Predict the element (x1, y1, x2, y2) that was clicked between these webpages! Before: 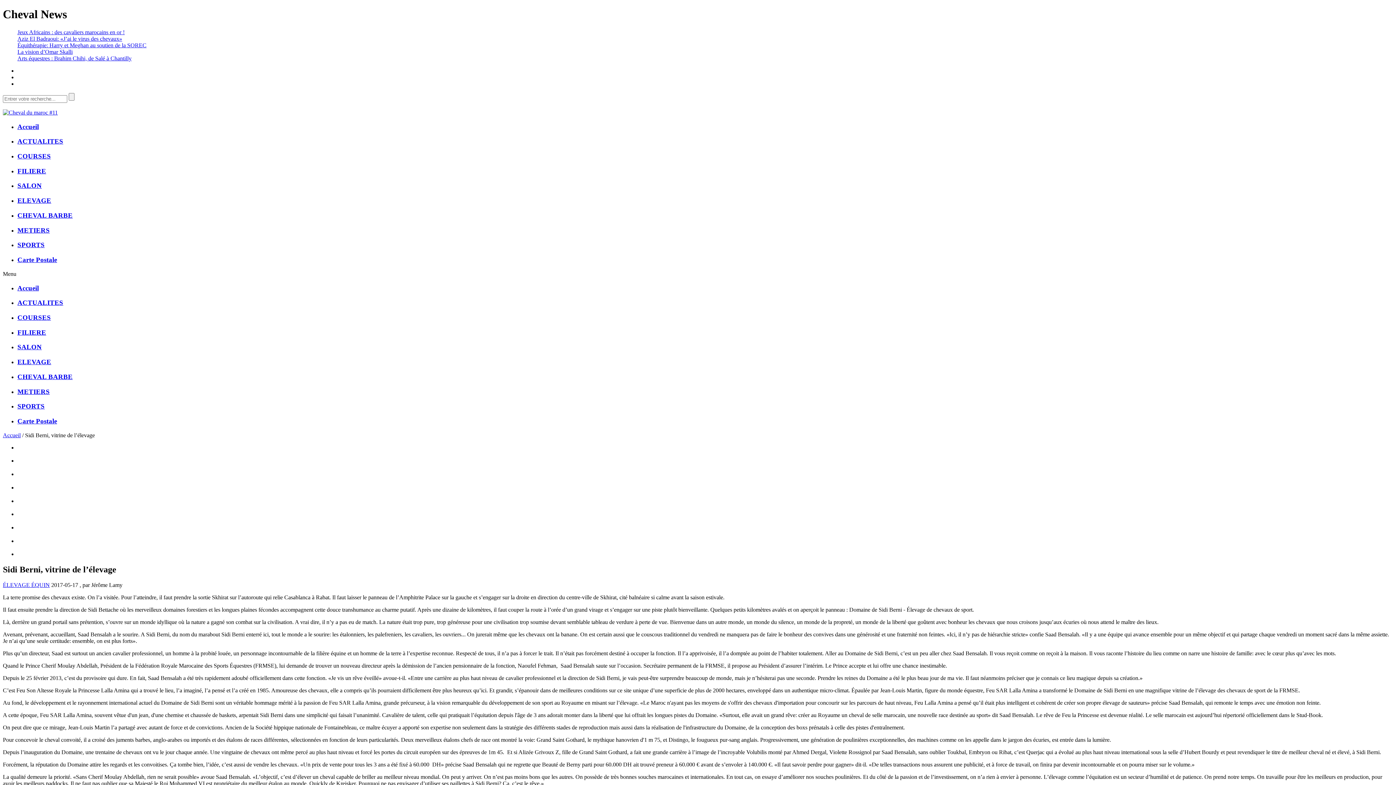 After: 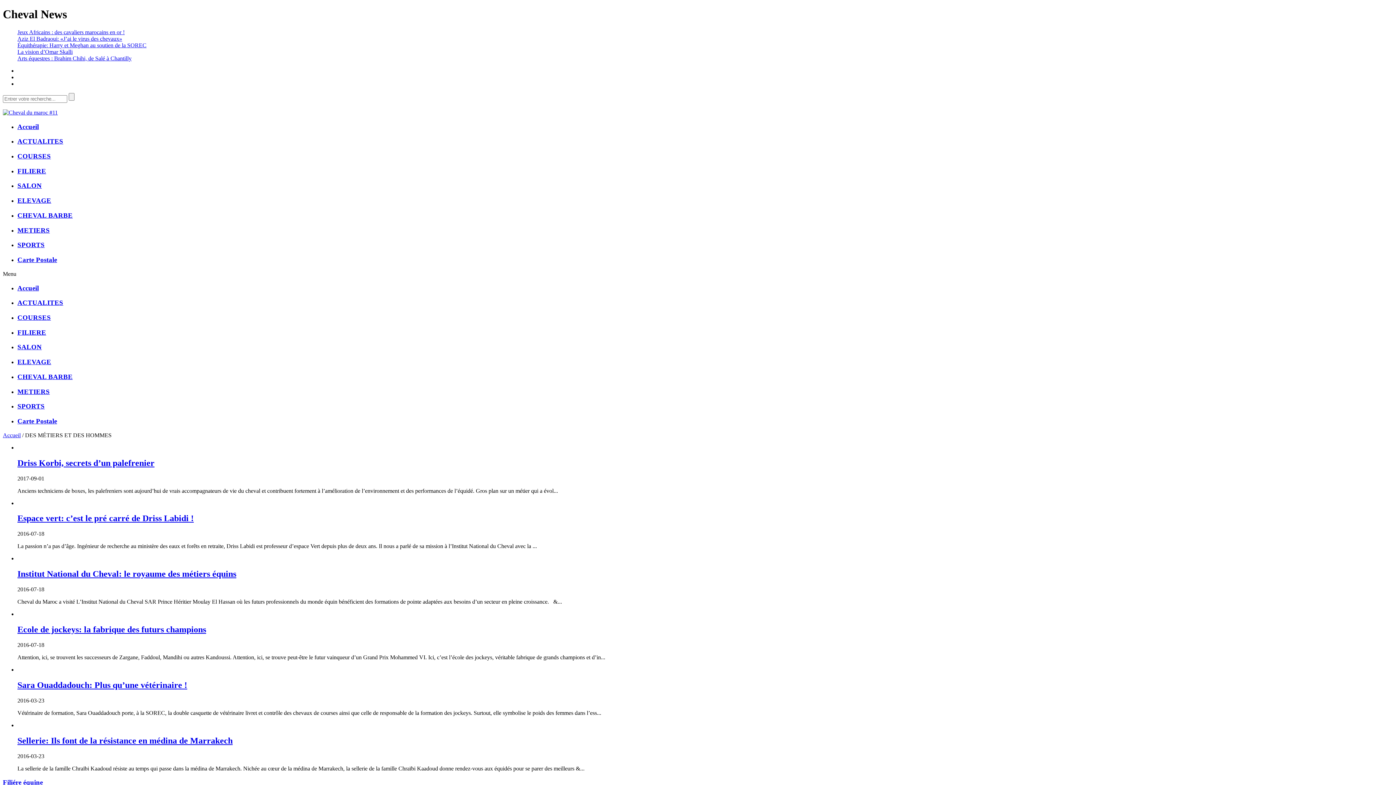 Action: bbox: (17, 226, 49, 234) label: METIERS